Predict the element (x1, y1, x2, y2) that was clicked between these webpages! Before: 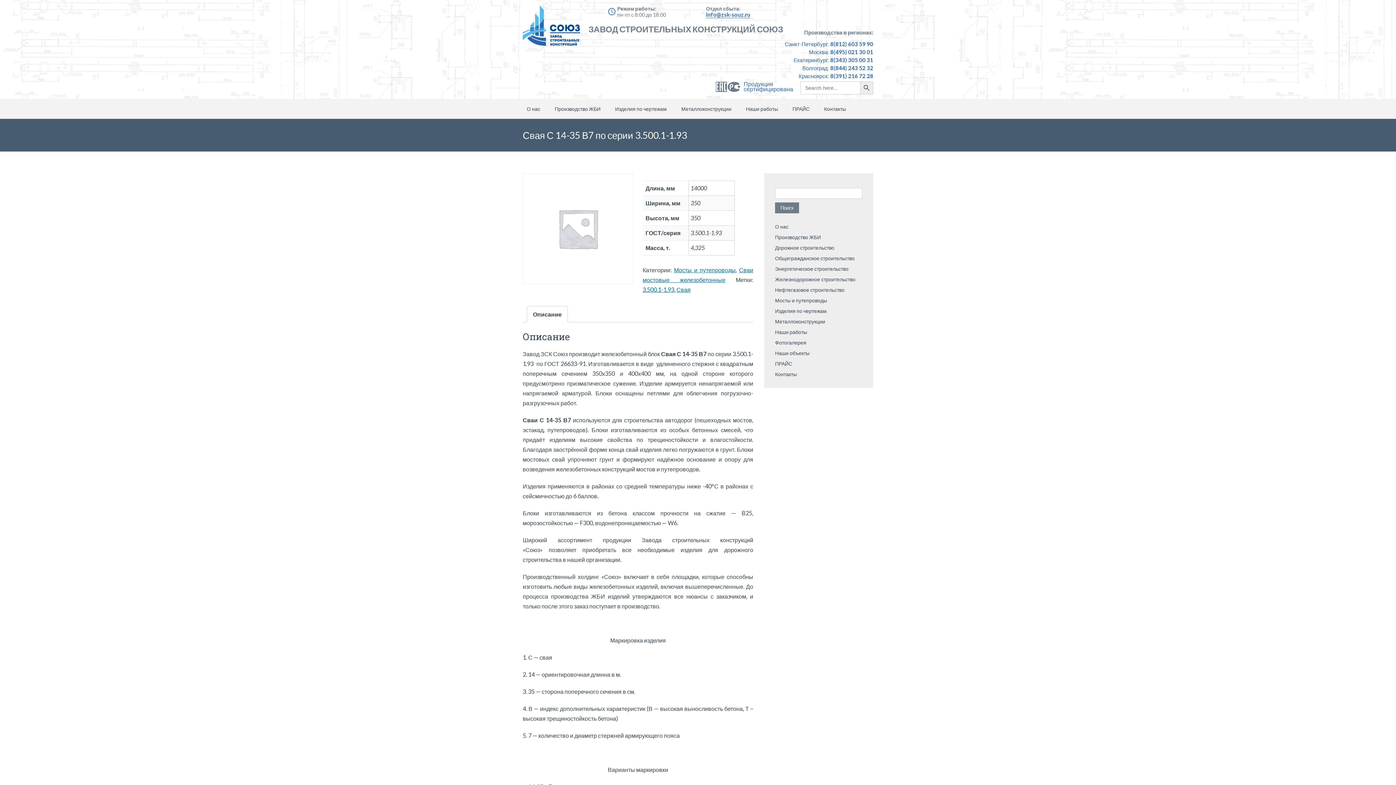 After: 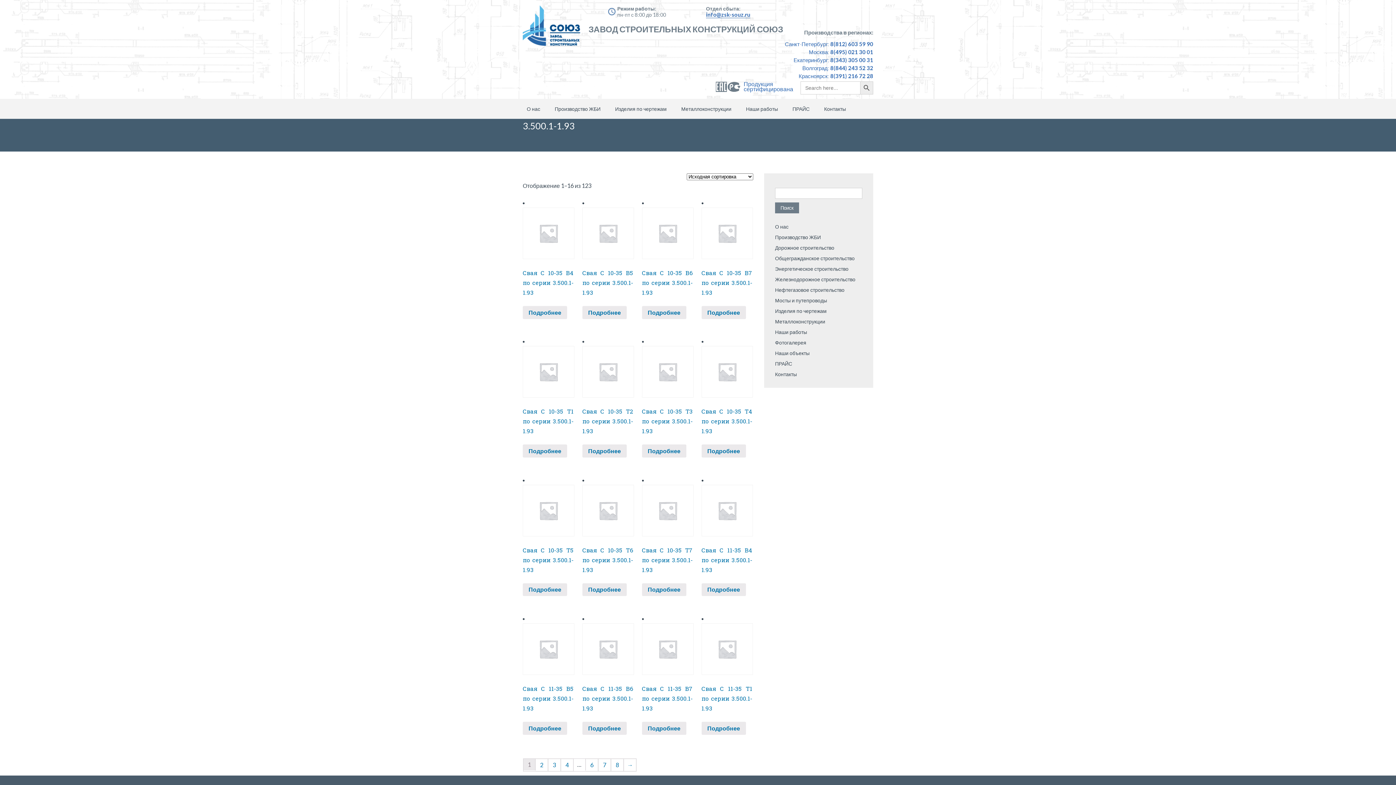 Action: label: 3.500.1-1.93 bbox: (642, 286, 674, 293)